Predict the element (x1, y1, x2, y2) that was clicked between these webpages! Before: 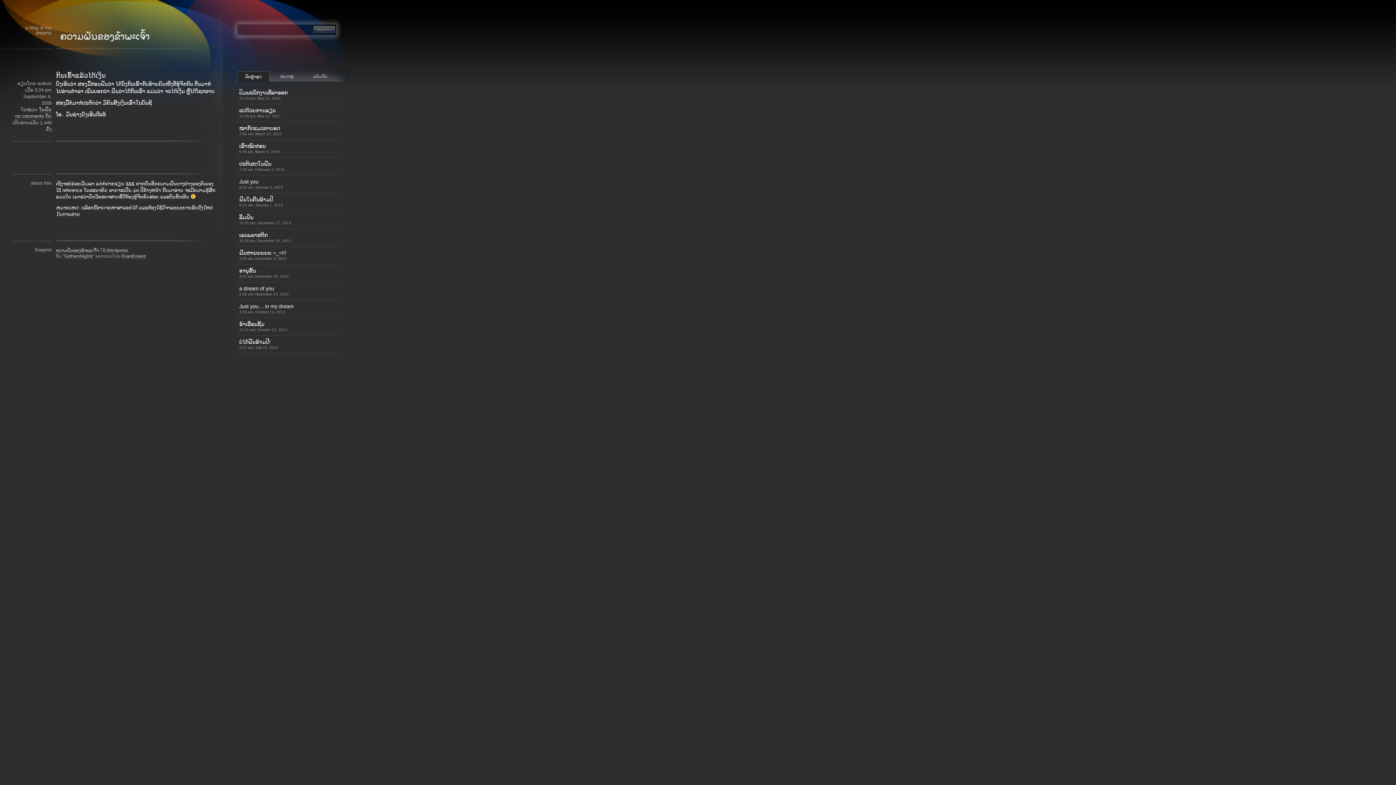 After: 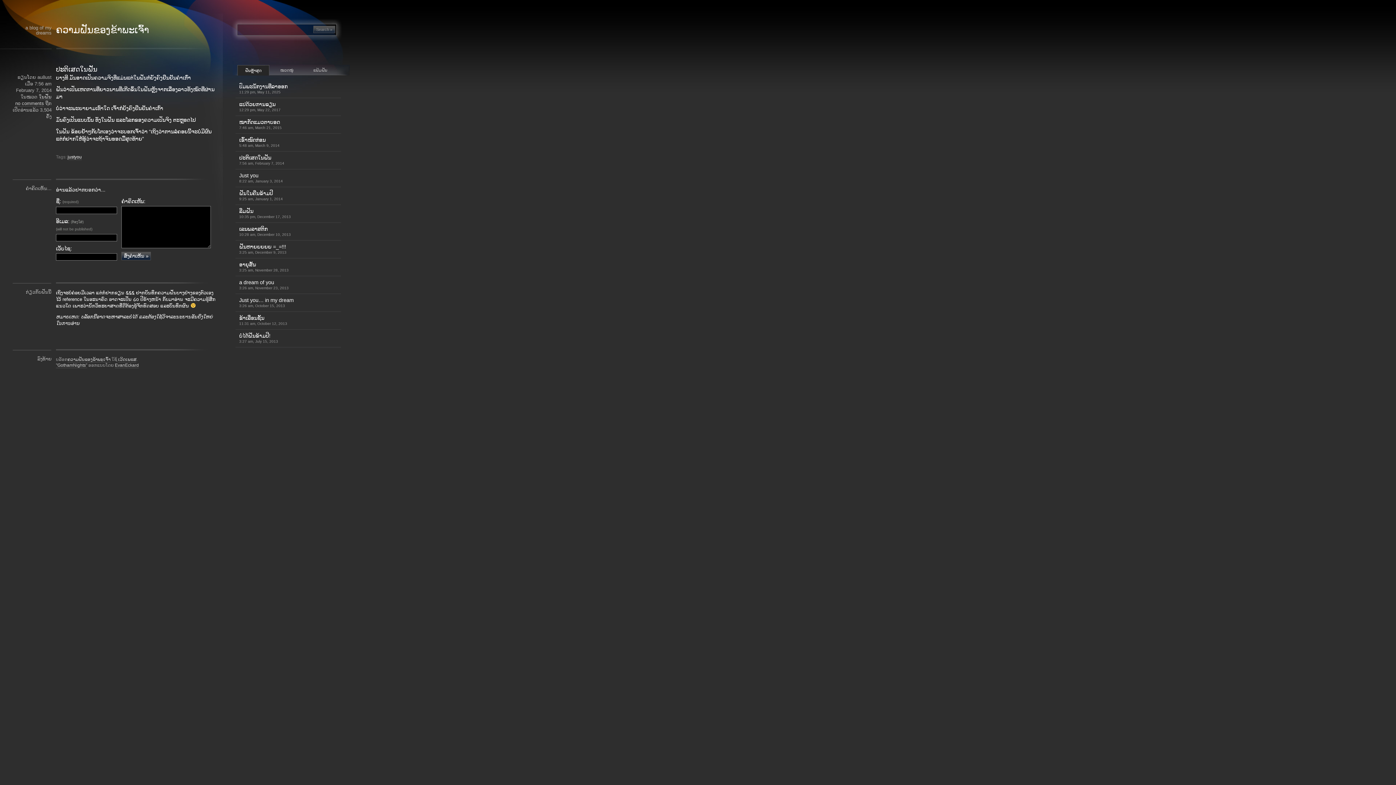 Action: bbox: (235, 157, 341, 175) label: ປະຕິເສດໃນຝັນ
7:56 am, February 7, 2014